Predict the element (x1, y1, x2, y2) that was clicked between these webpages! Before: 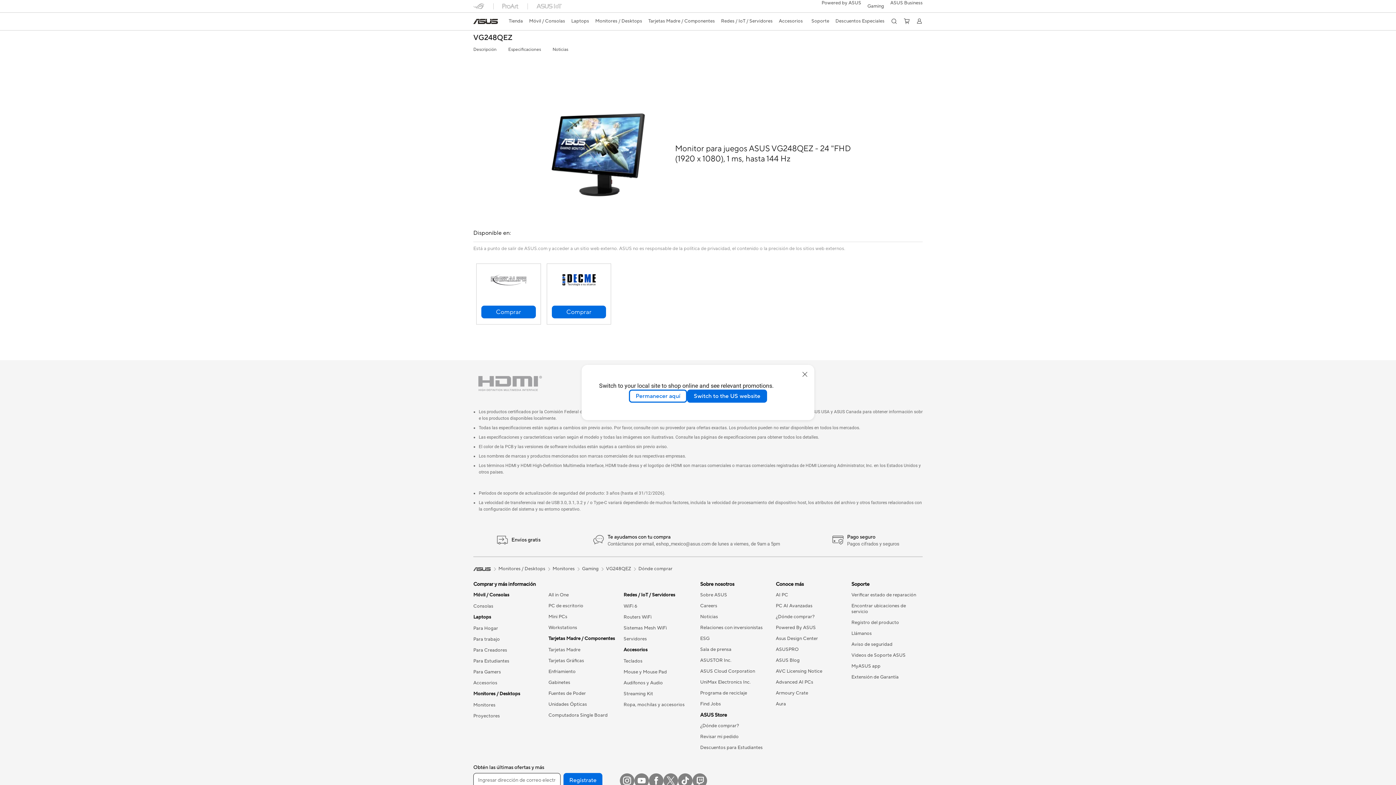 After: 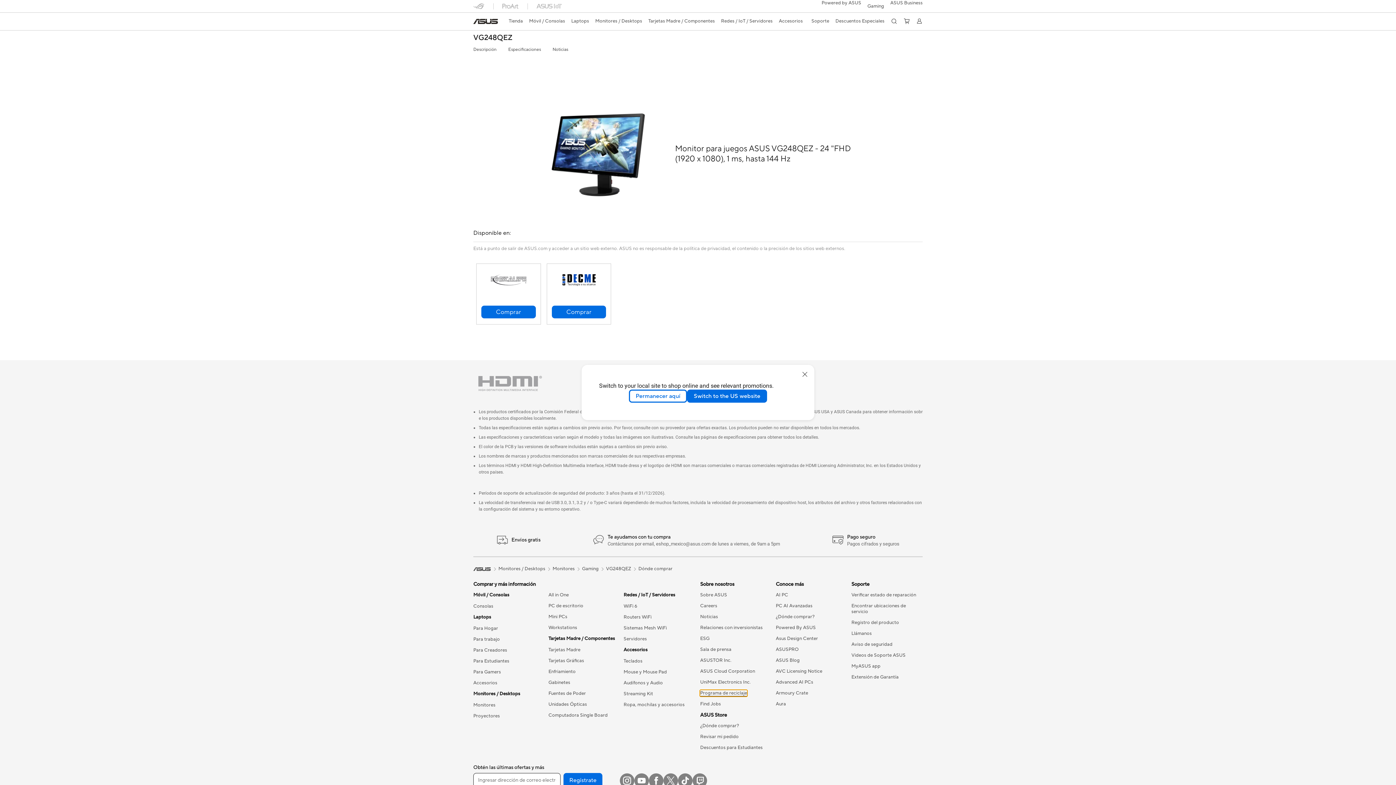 Action: bbox: (700, 690, 747, 696) label: Programa de reciclaje